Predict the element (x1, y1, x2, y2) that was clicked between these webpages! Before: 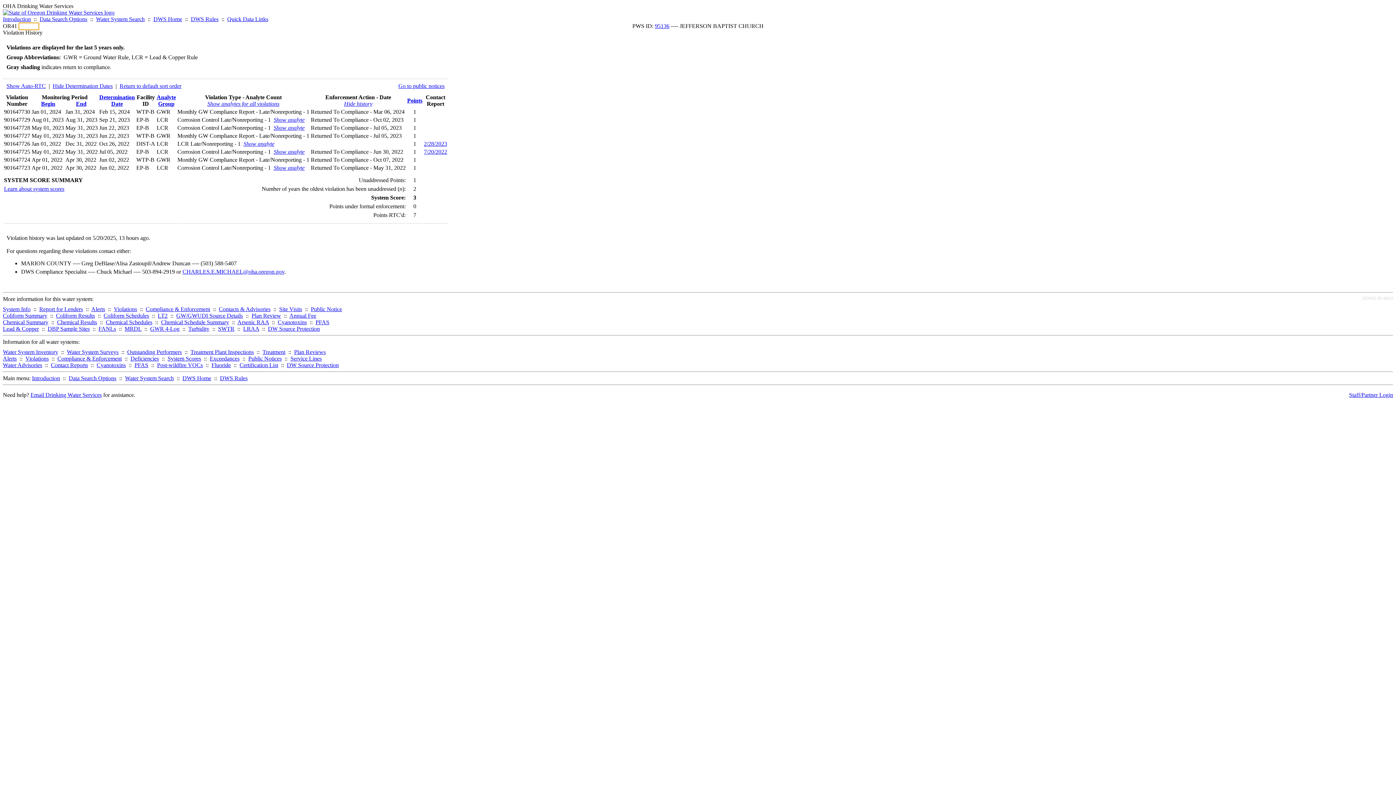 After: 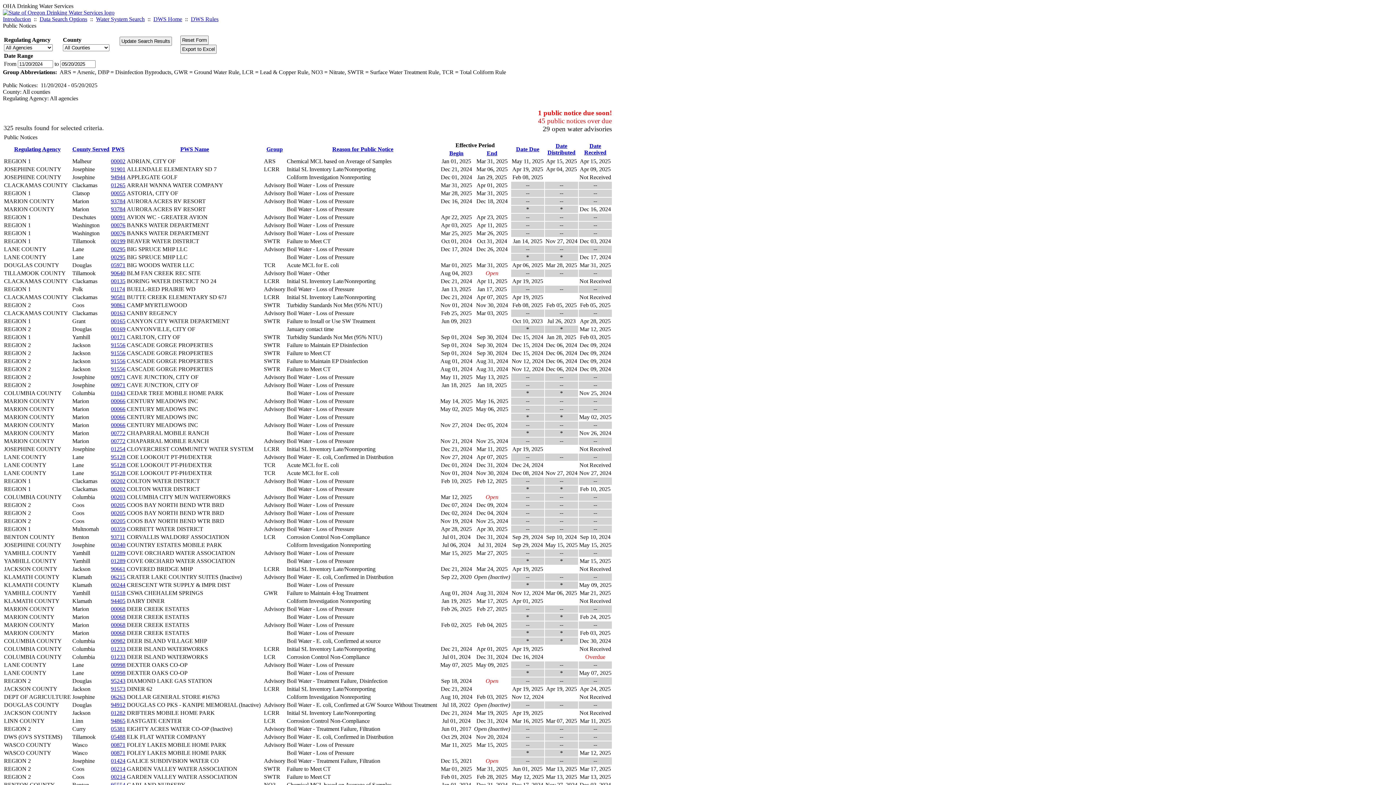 Action: bbox: (248, 355, 281, 361) label: Public Notices